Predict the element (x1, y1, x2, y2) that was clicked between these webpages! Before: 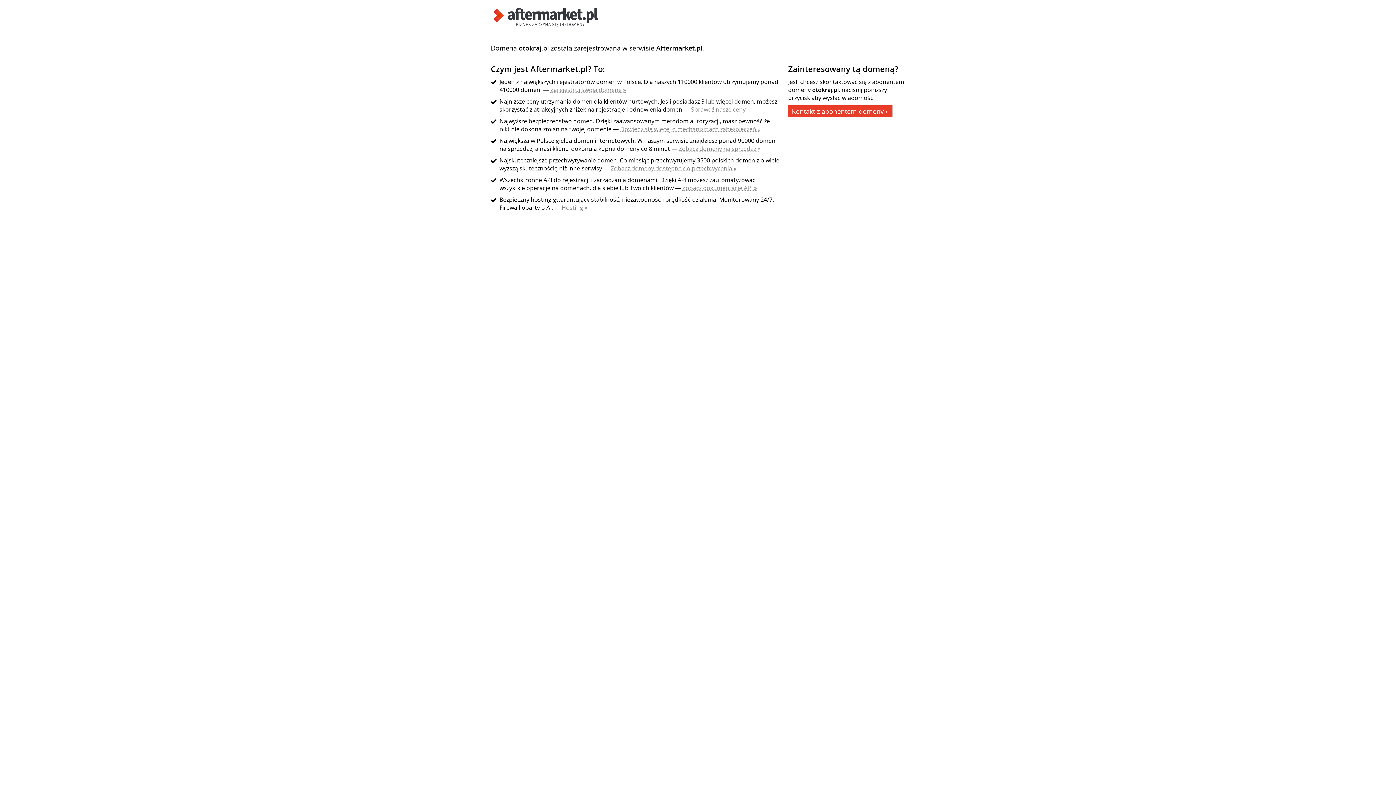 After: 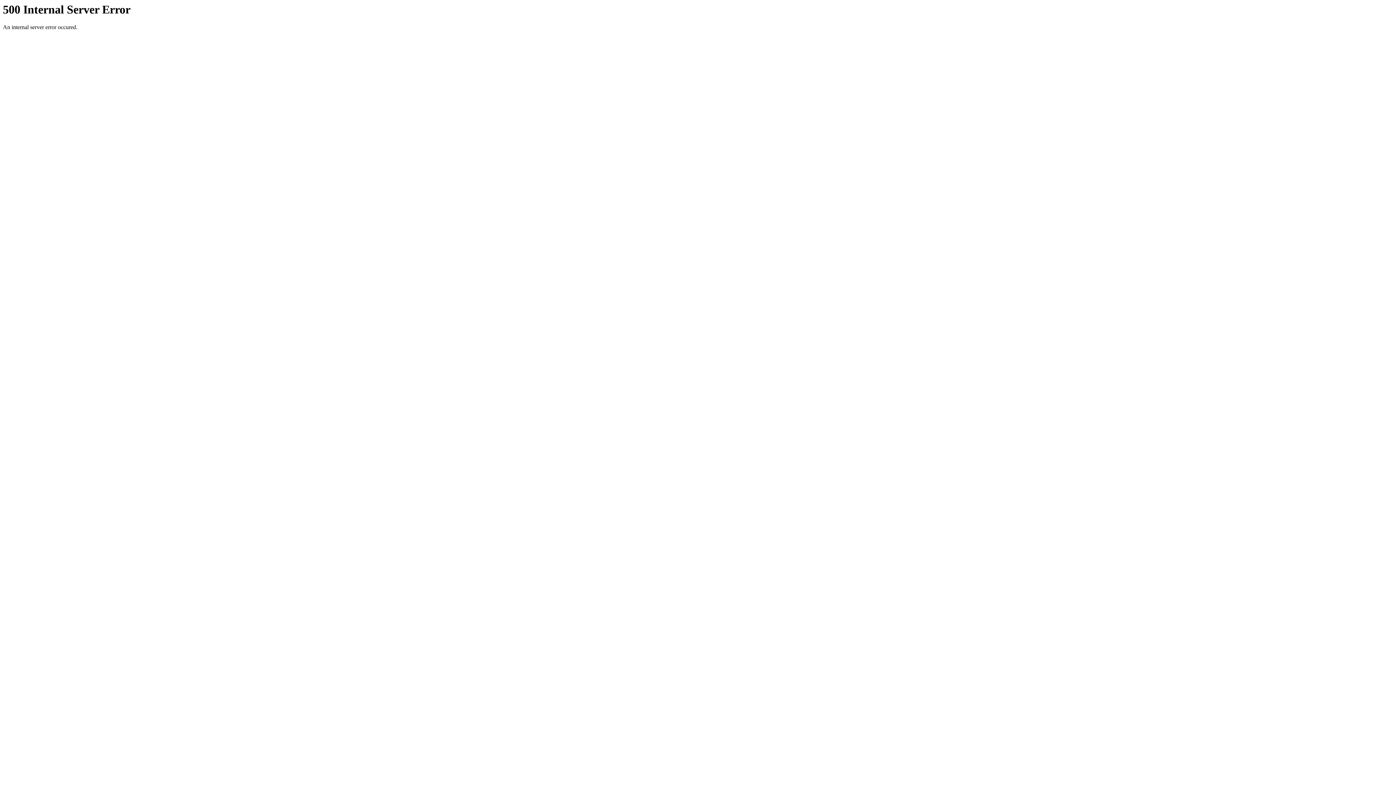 Action: bbox: (620, 125, 760, 133) label: Dowiedz się więcej o mechanizmach zabezpieczeń »